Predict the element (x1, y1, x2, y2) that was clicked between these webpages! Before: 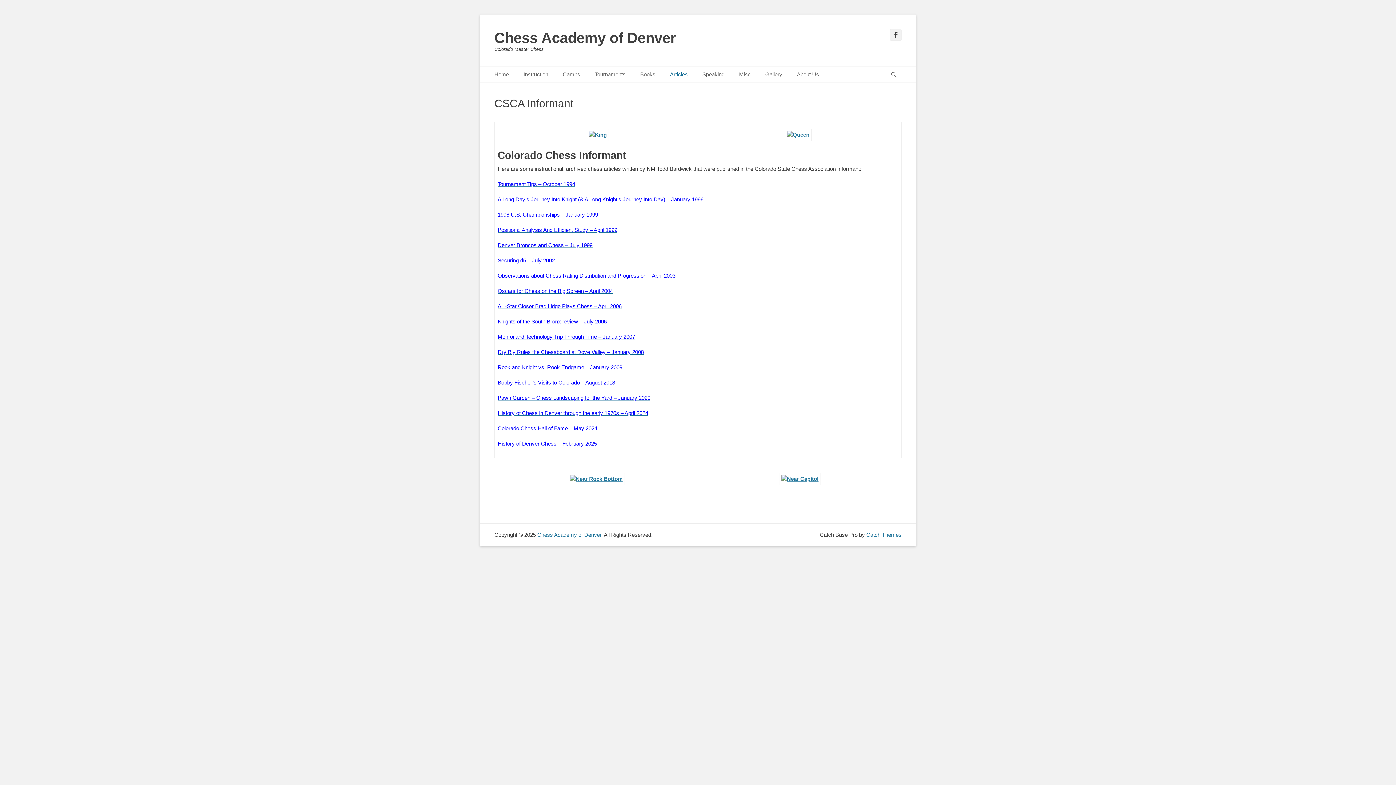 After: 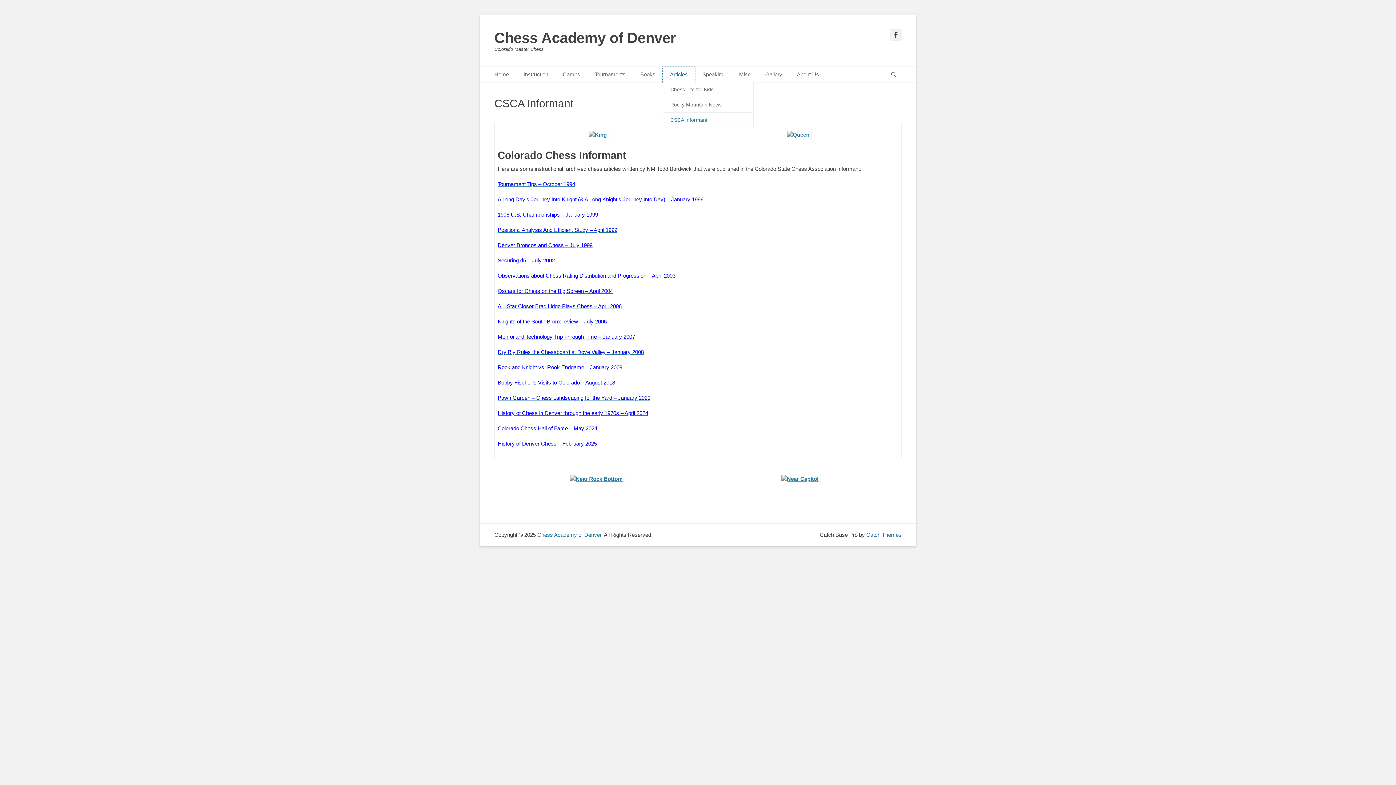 Action: bbox: (662, 66, 695, 82) label: Articles